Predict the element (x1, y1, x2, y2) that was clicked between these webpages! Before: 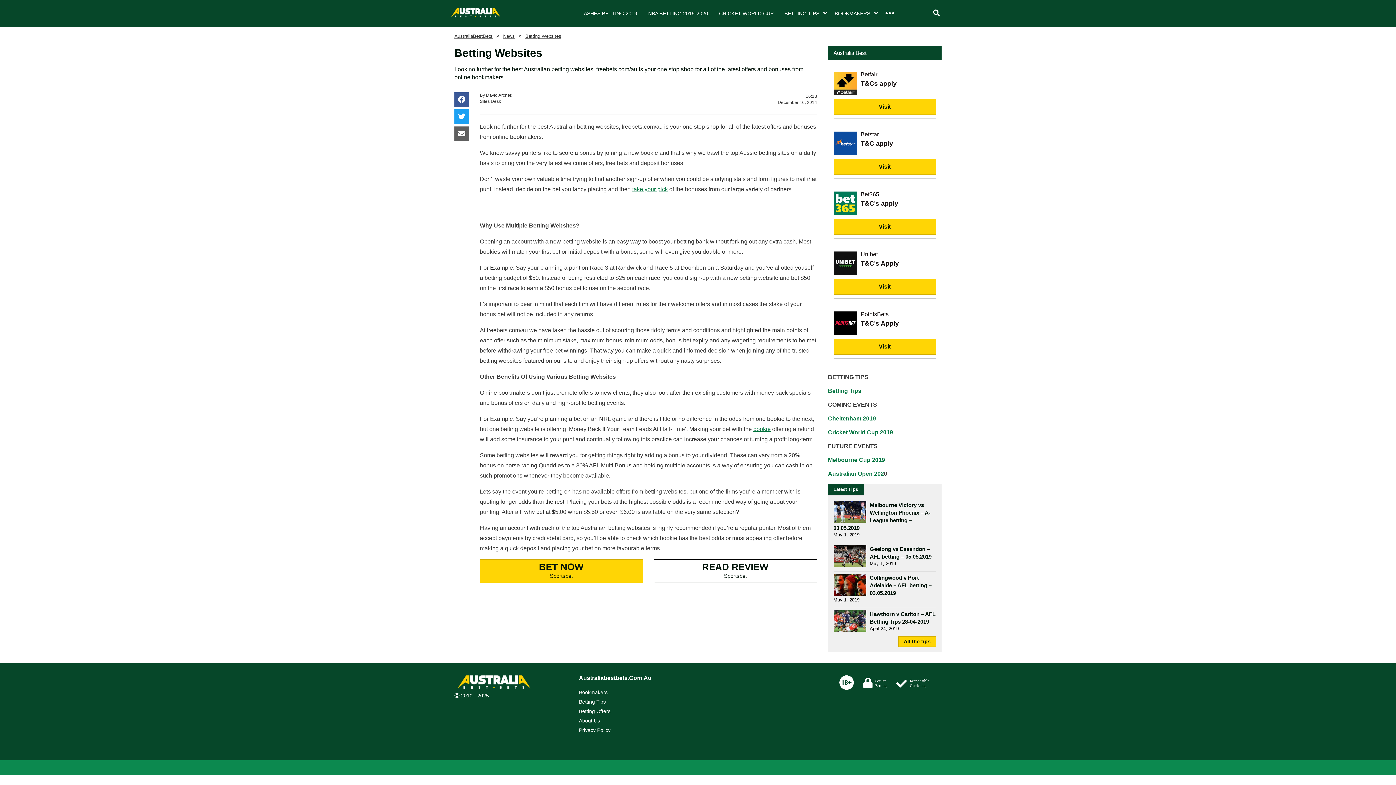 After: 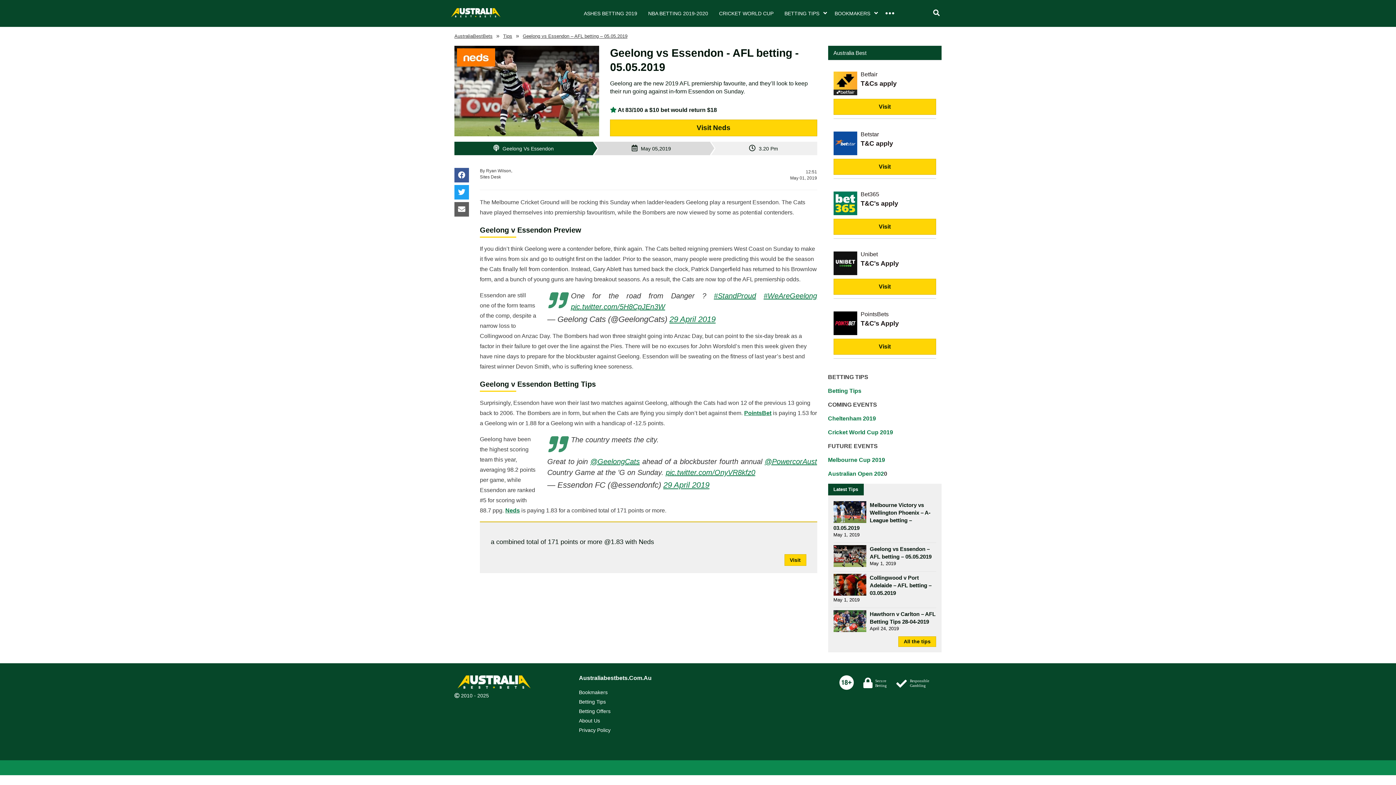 Action: bbox: (833, 542, 936, 571) label: Geelong vs Essendon – AFL betting – 05.05.2019

May 1, 2019